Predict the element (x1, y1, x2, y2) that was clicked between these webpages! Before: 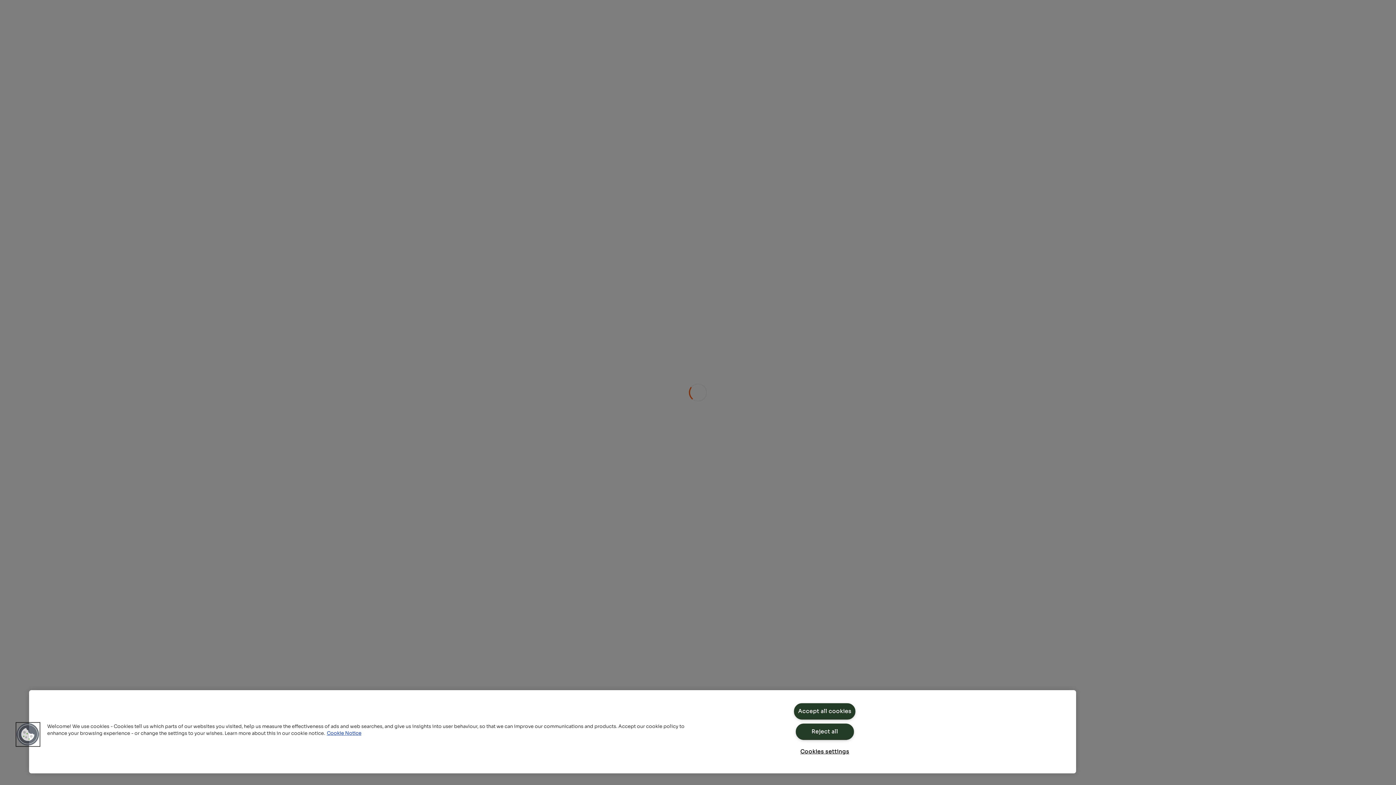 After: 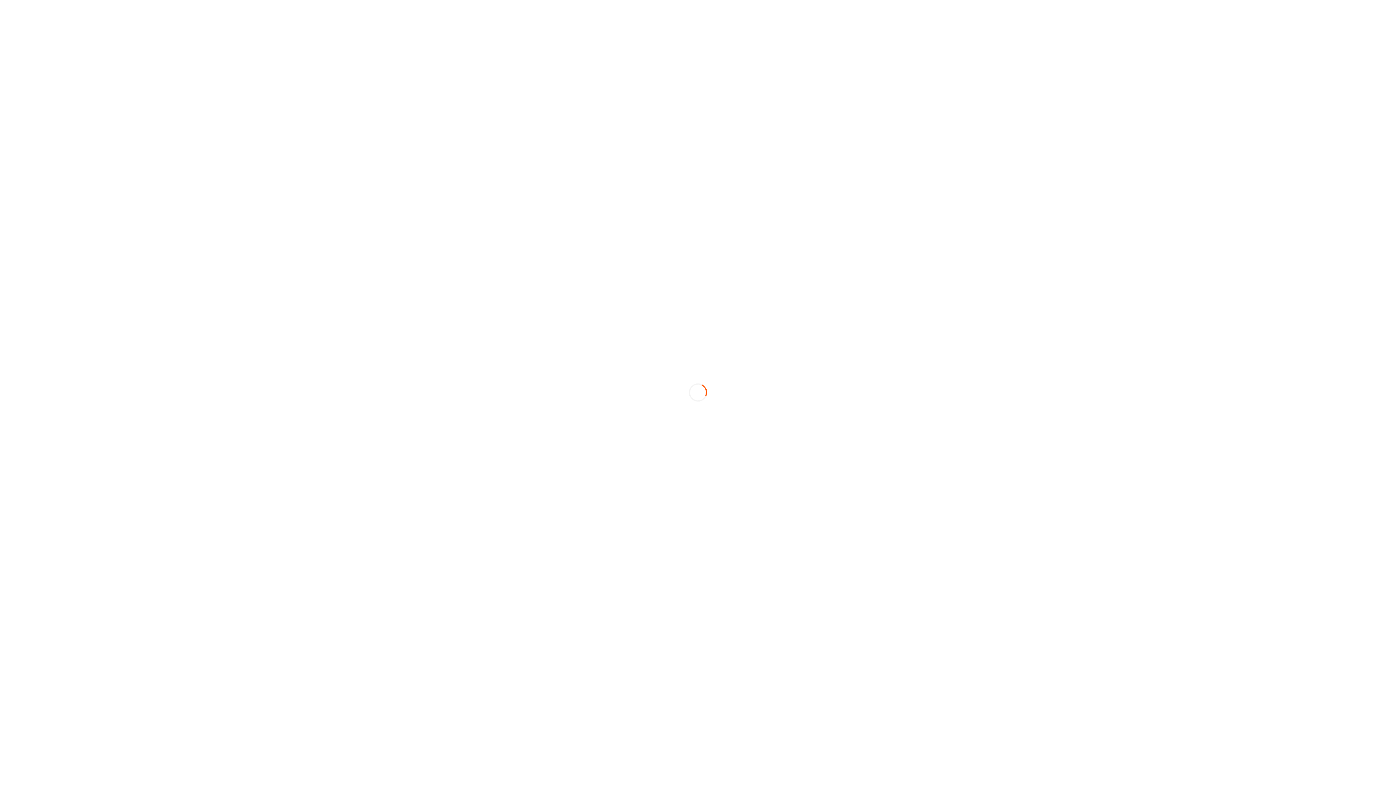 Action: label: Accept all cookies bbox: (794, 703, 855, 720)